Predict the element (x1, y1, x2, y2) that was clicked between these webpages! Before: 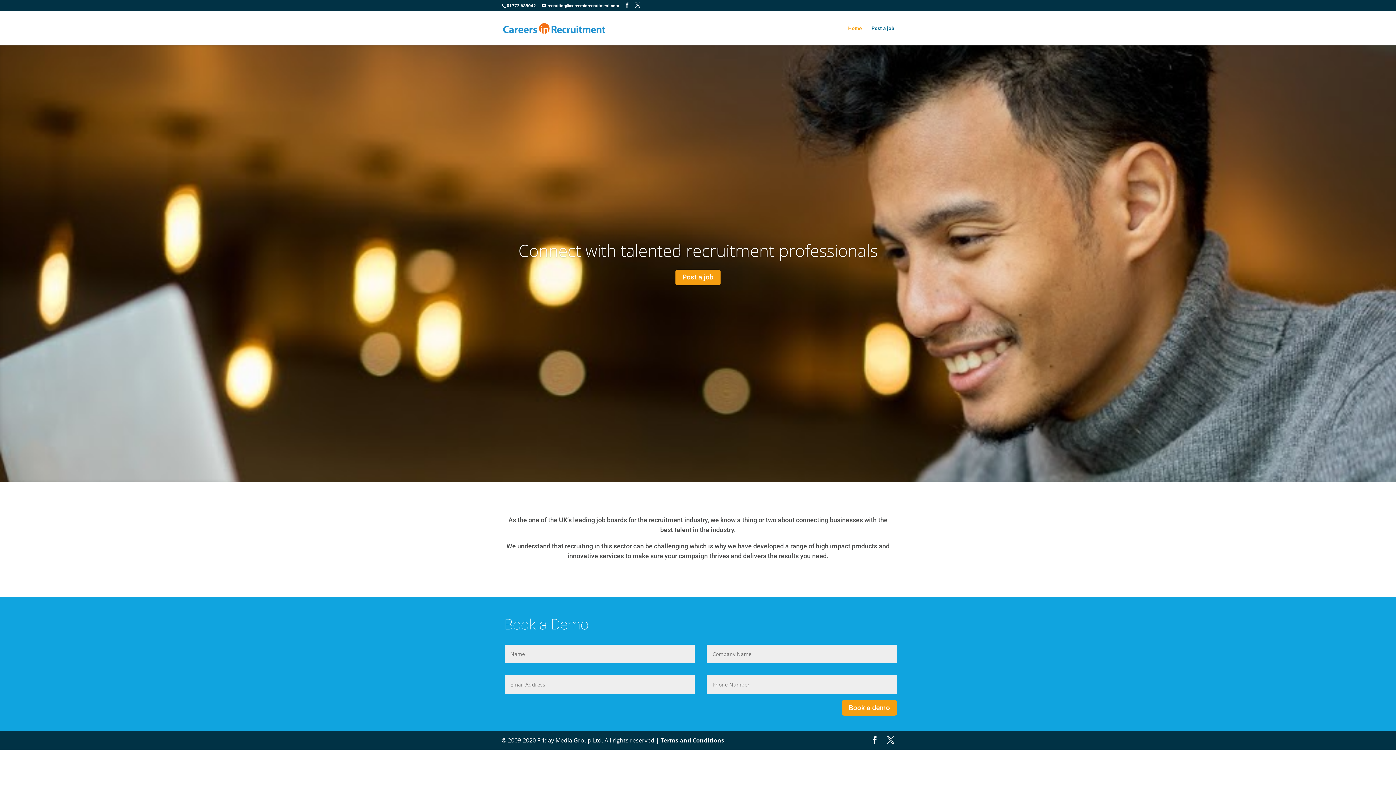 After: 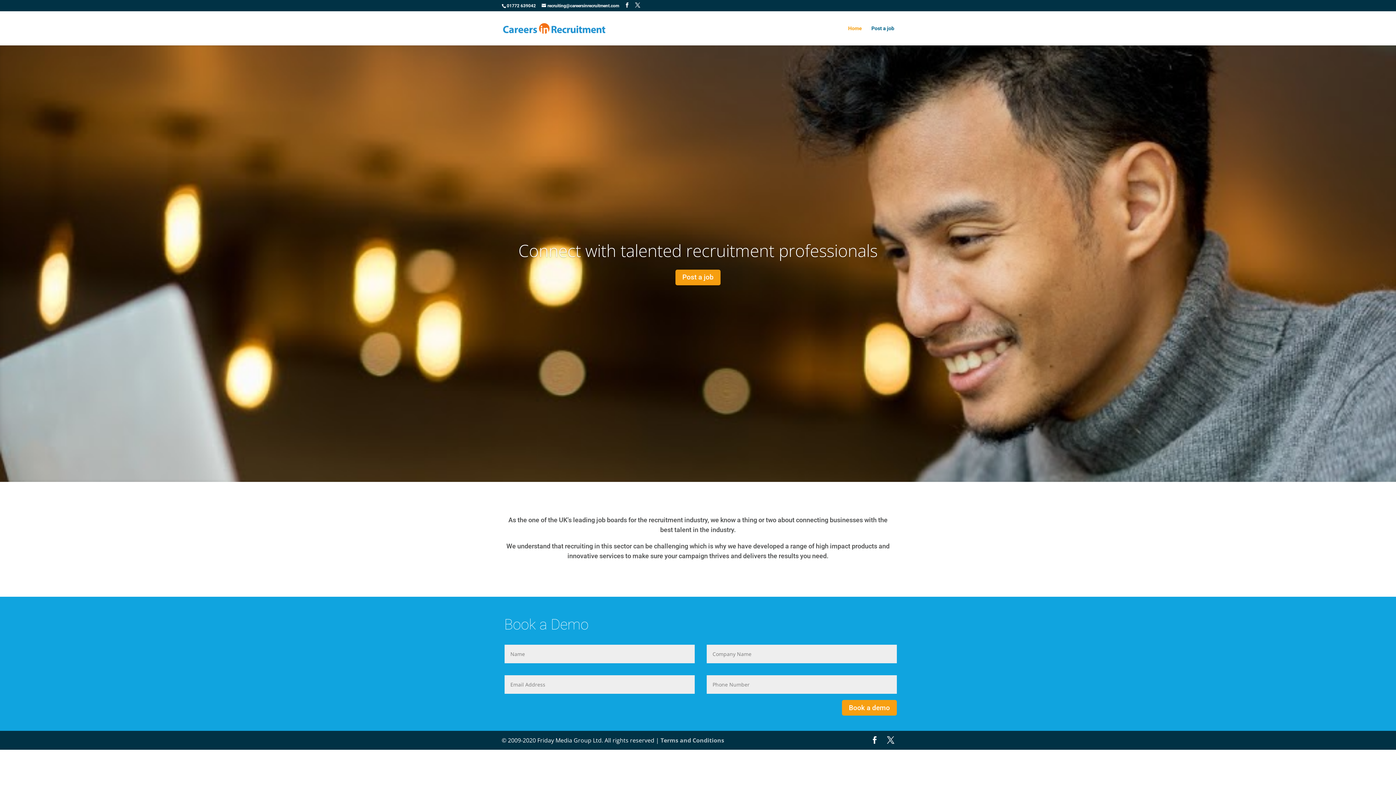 Action: bbox: (660, 736, 724, 744) label: Terms and Conditions